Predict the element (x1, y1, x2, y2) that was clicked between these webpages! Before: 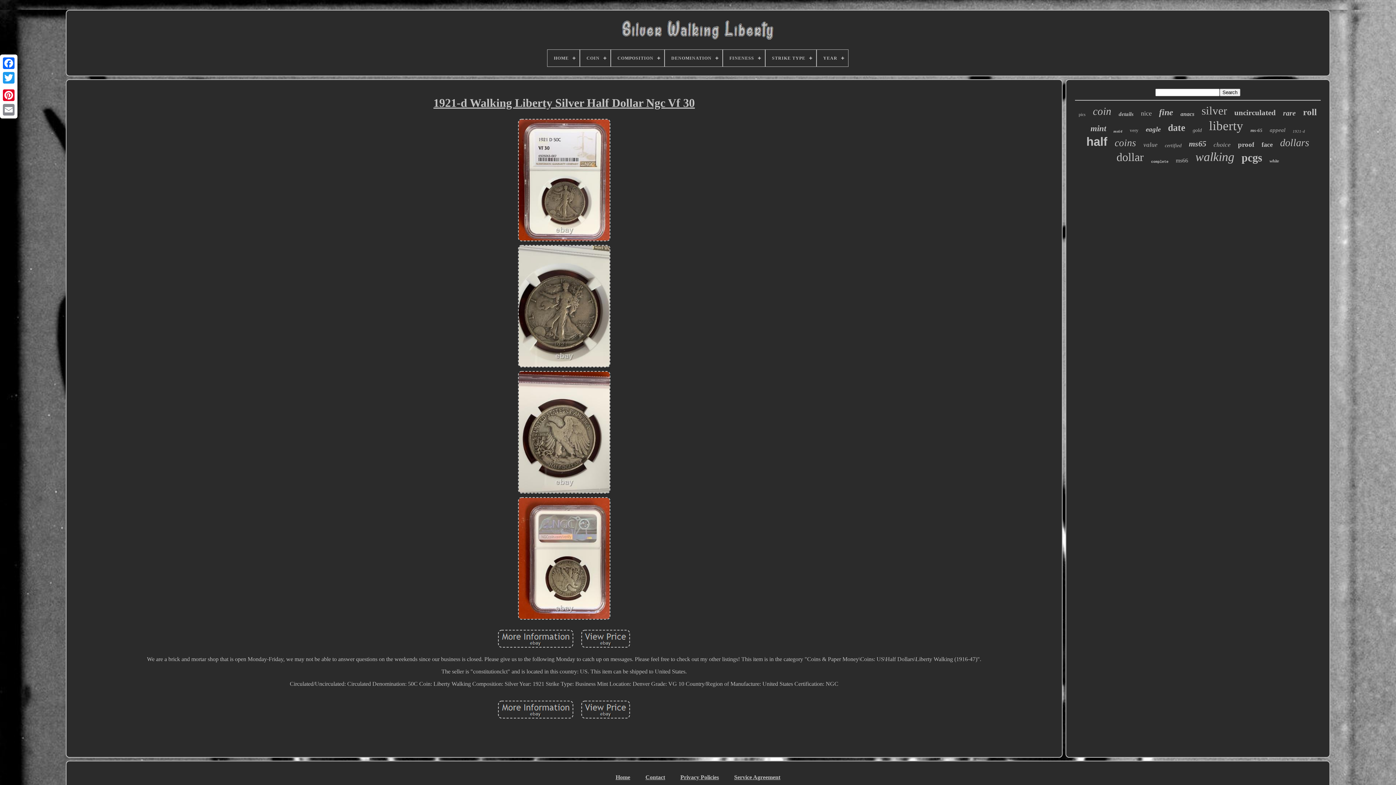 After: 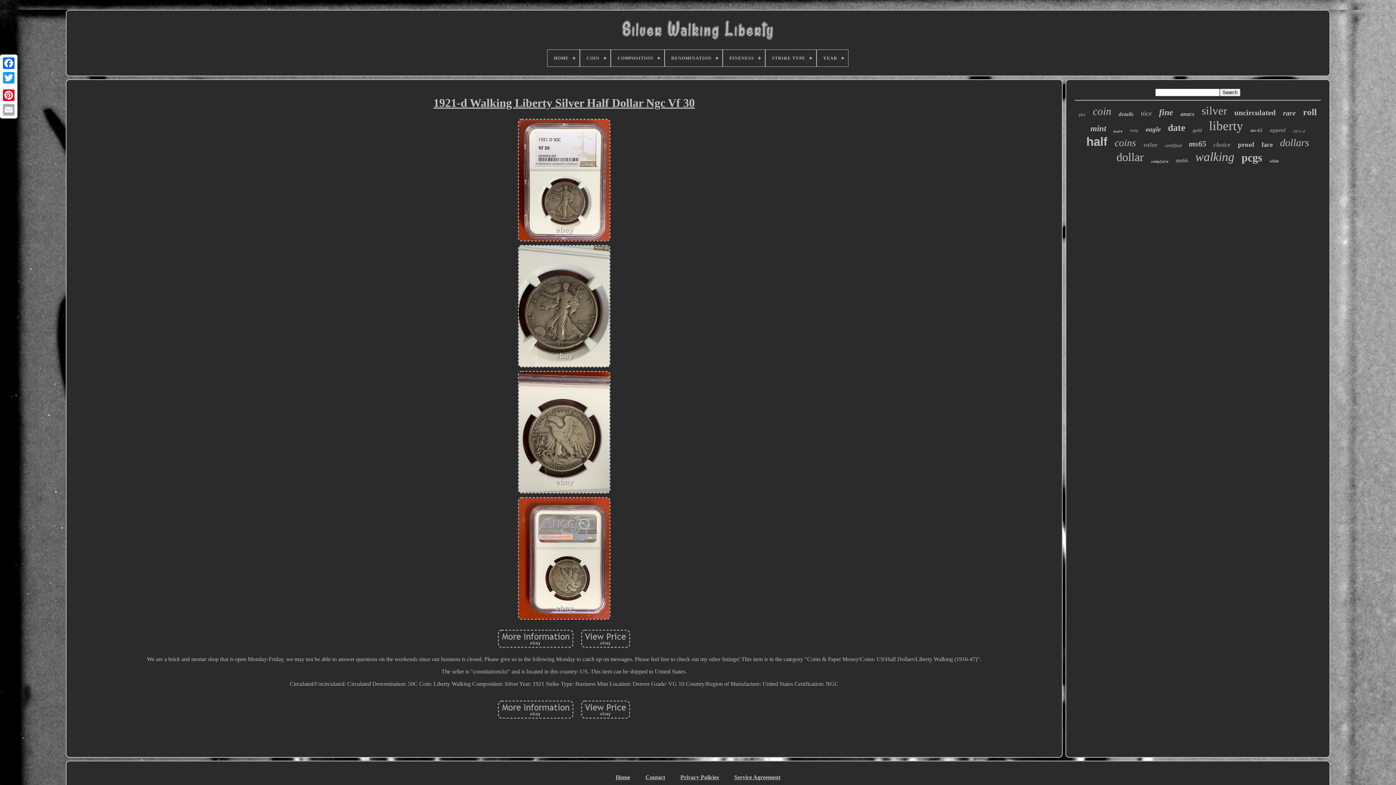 Action: bbox: (1, 102, 16, 117)